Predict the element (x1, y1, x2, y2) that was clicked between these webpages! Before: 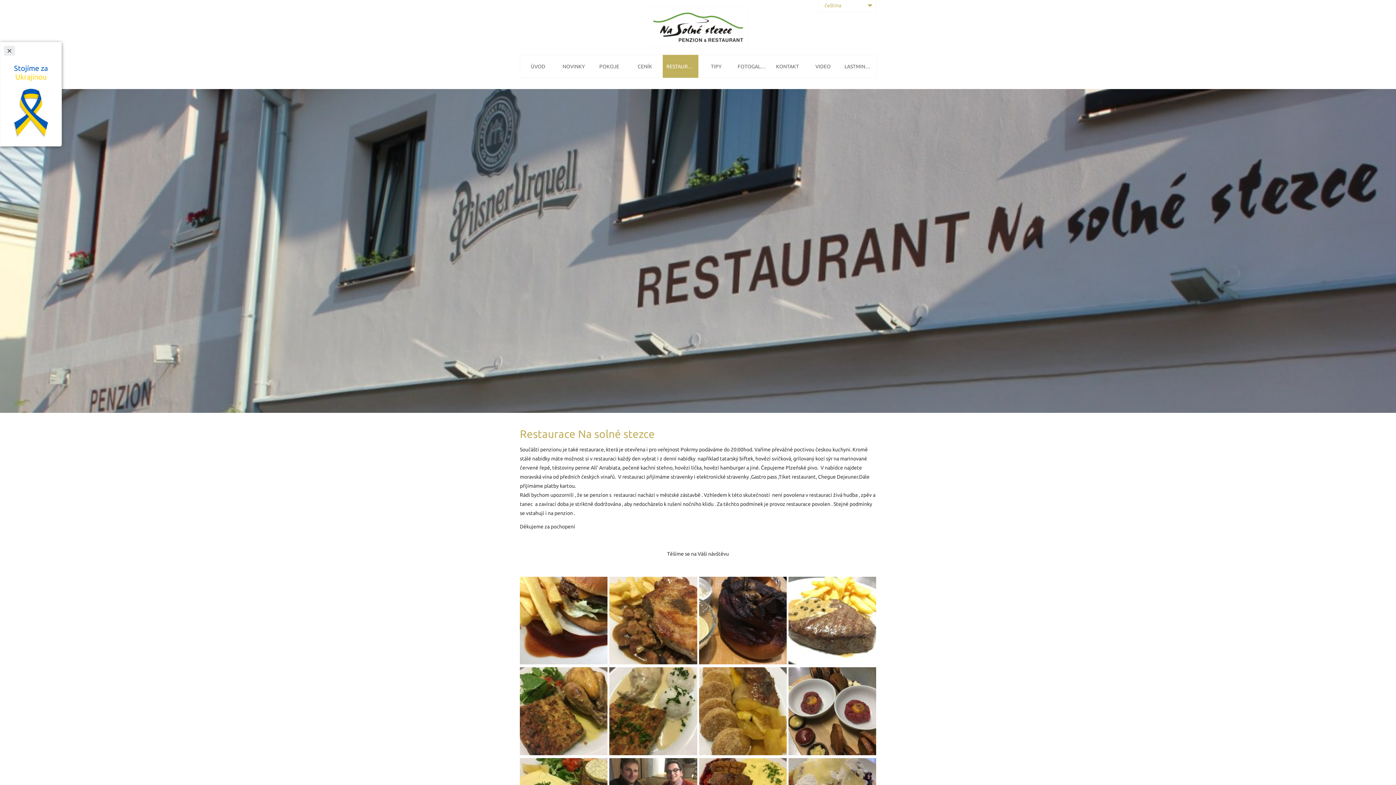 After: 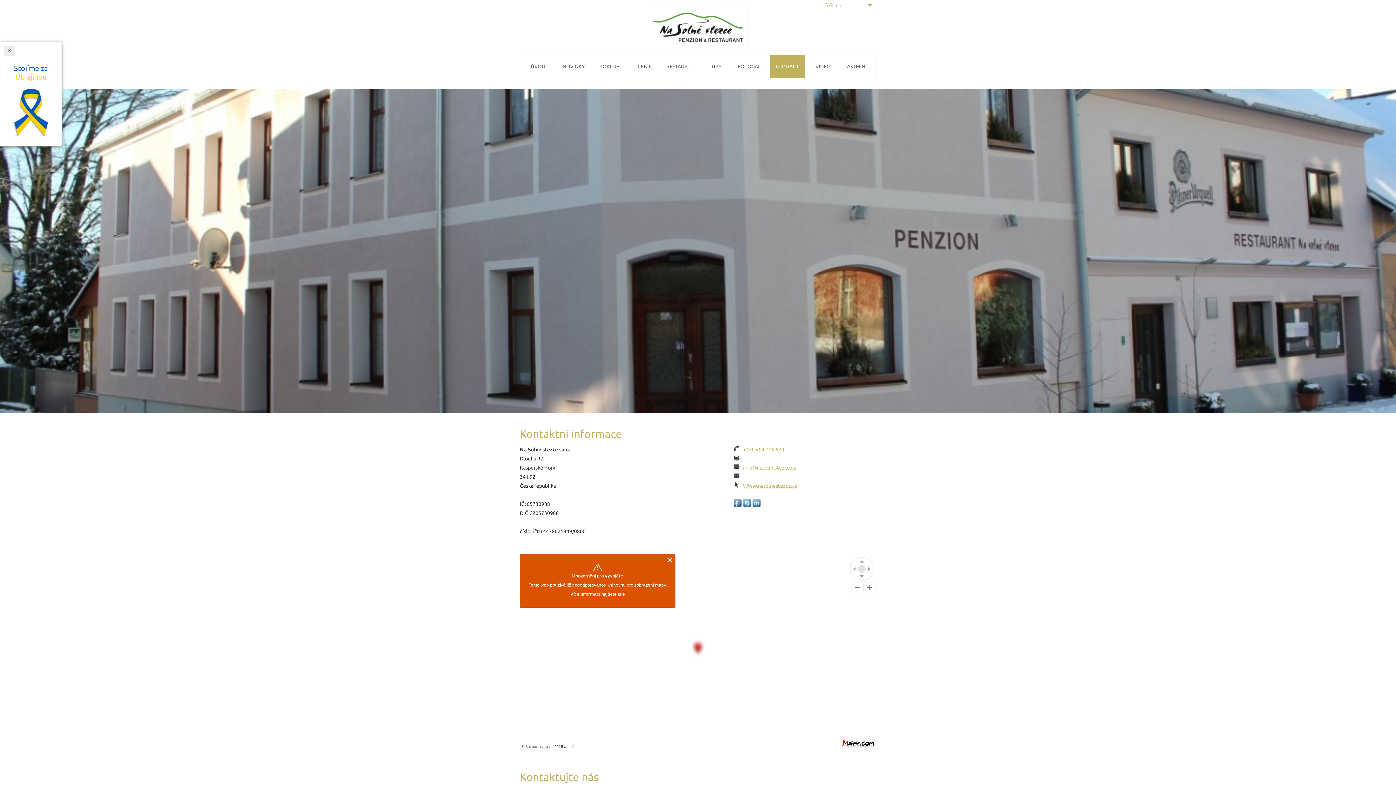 Action: bbox: (769, 54, 805, 77) label: KONTAKT